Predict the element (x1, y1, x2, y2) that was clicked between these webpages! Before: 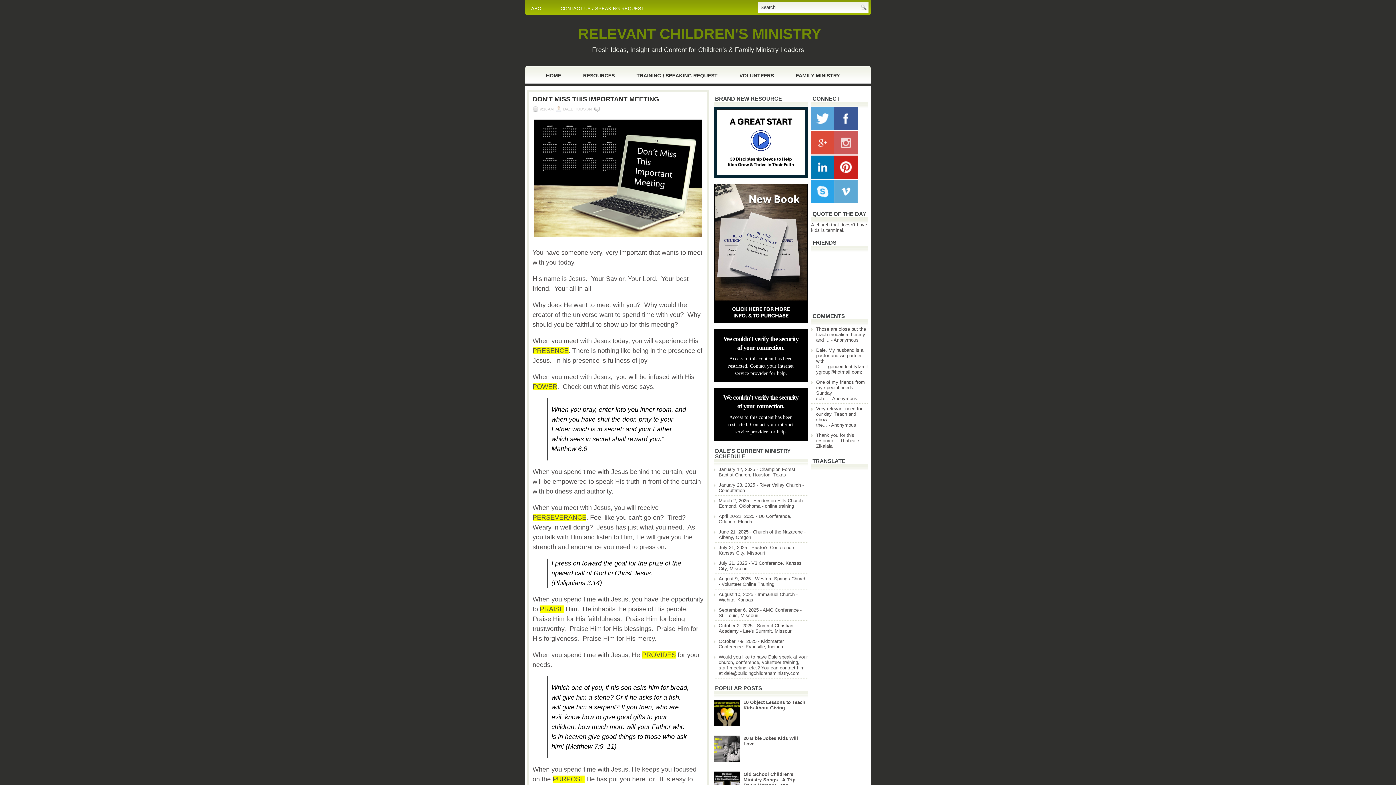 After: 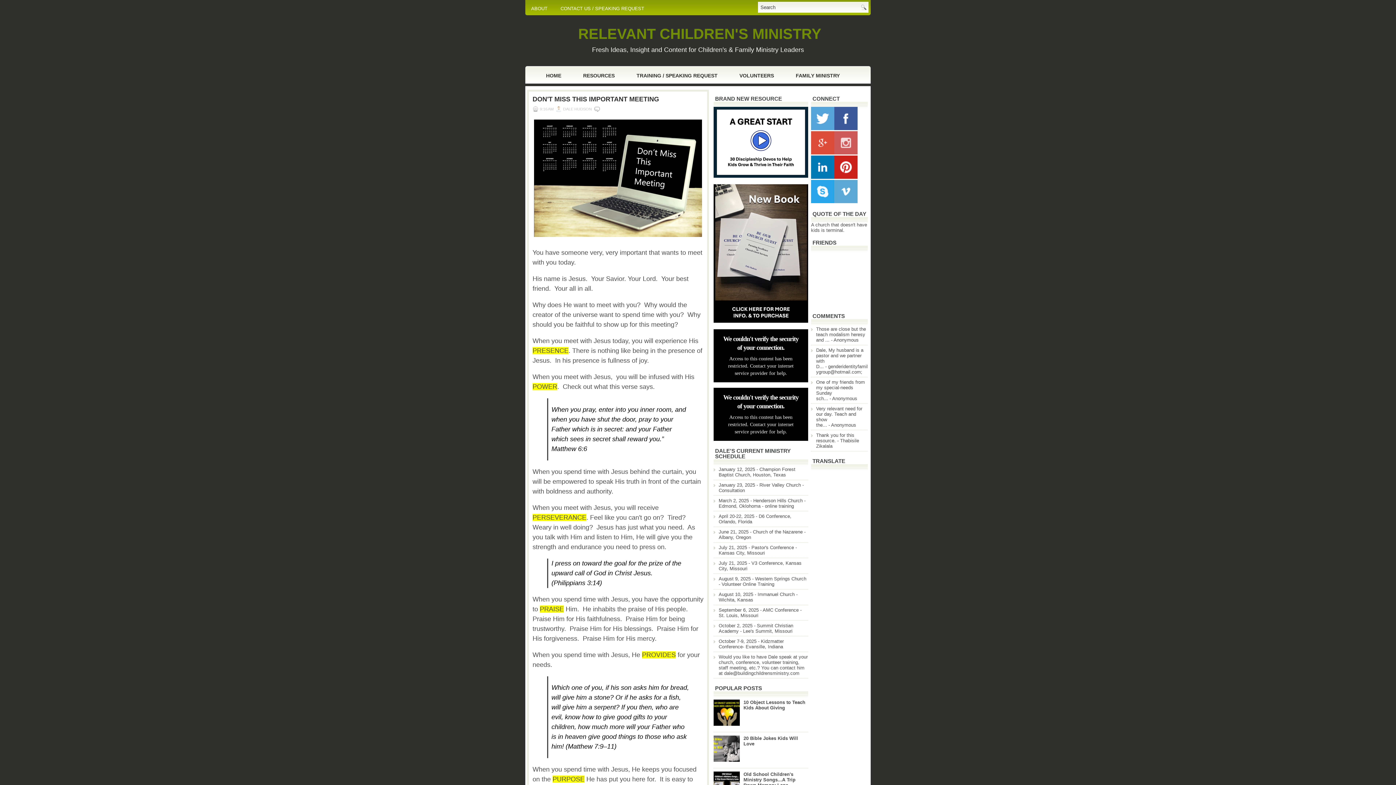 Action: bbox: (713, 757, 741, 763)